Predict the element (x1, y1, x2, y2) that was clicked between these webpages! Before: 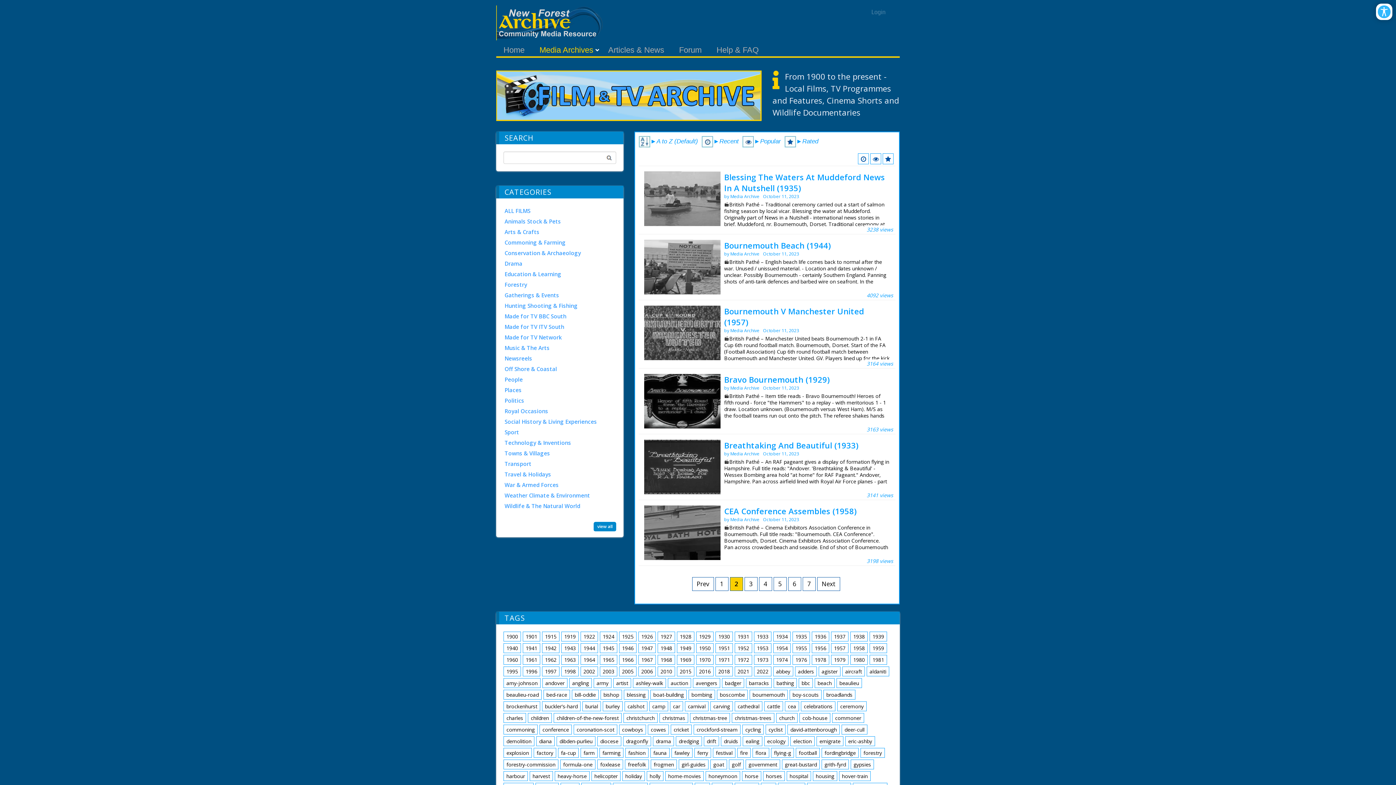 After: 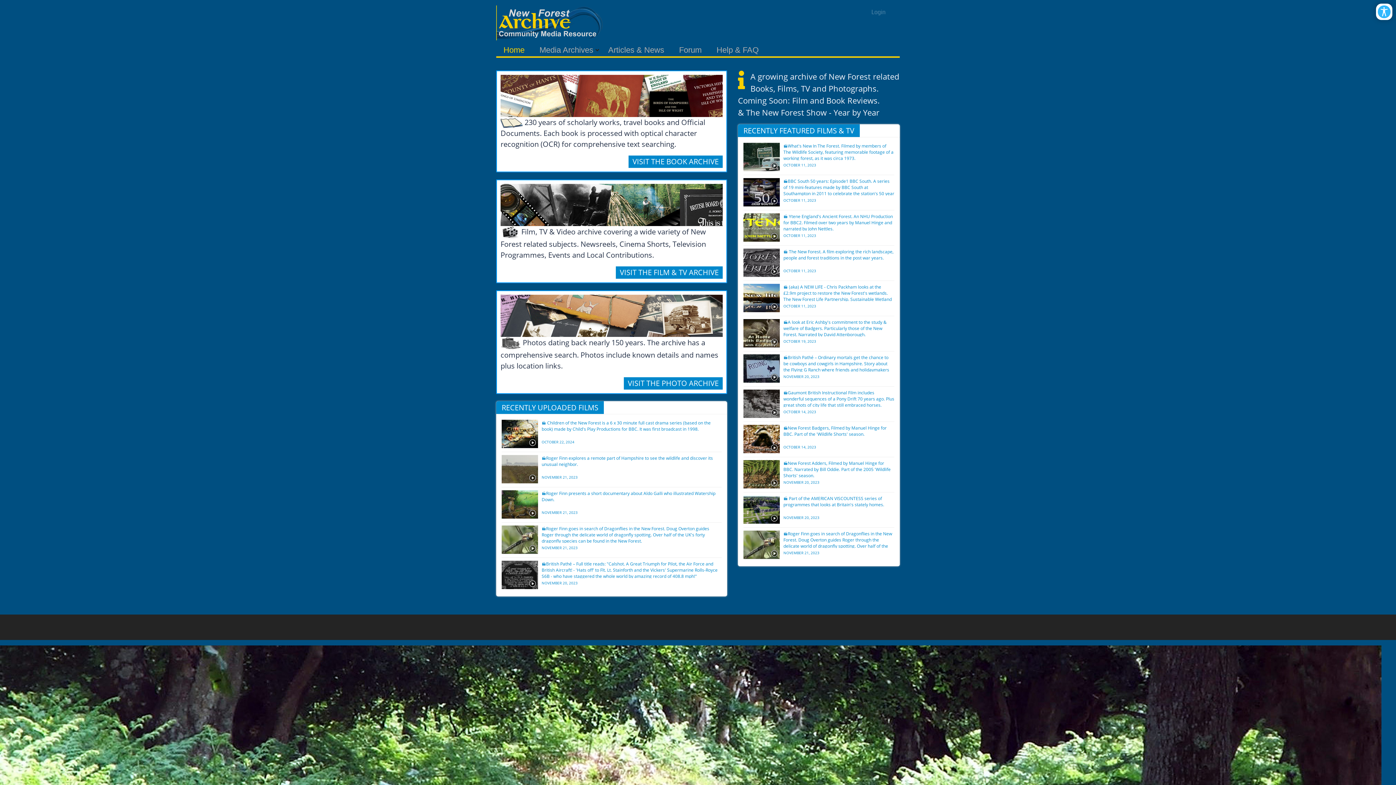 Action: bbox: (496, 5, 605, 40) label: New Forest Gateway